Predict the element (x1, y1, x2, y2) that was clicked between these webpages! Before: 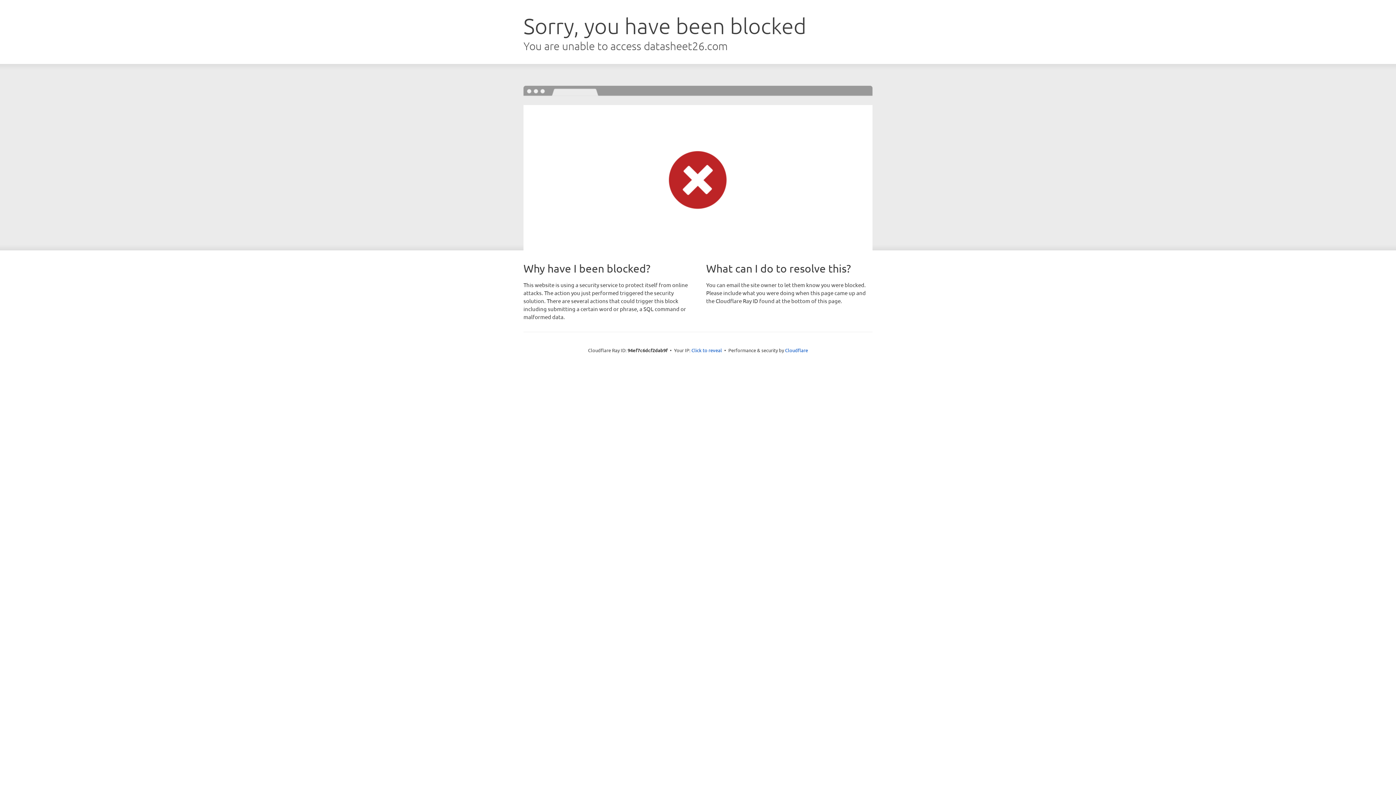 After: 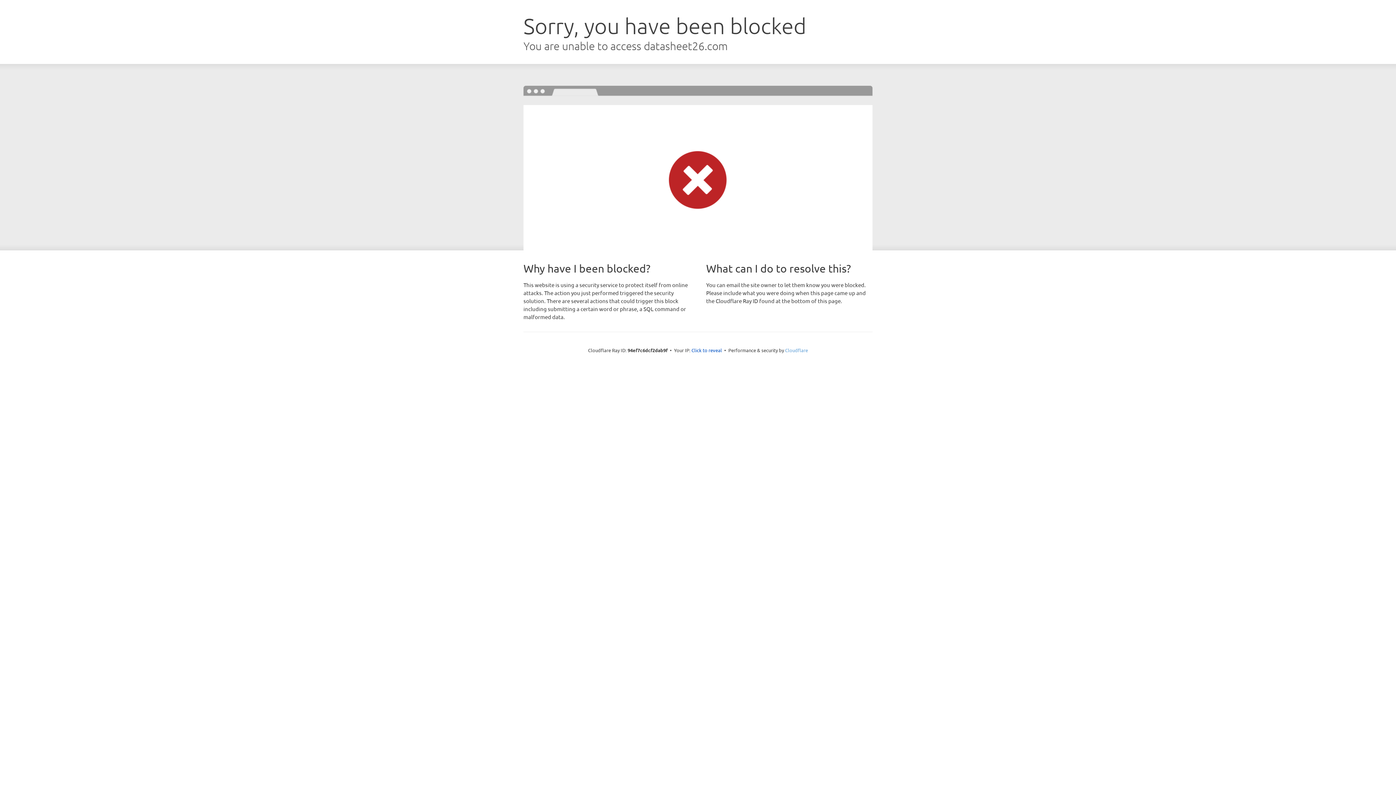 Action: label: Cloudflare bbox: (785, 347, 808, 353)